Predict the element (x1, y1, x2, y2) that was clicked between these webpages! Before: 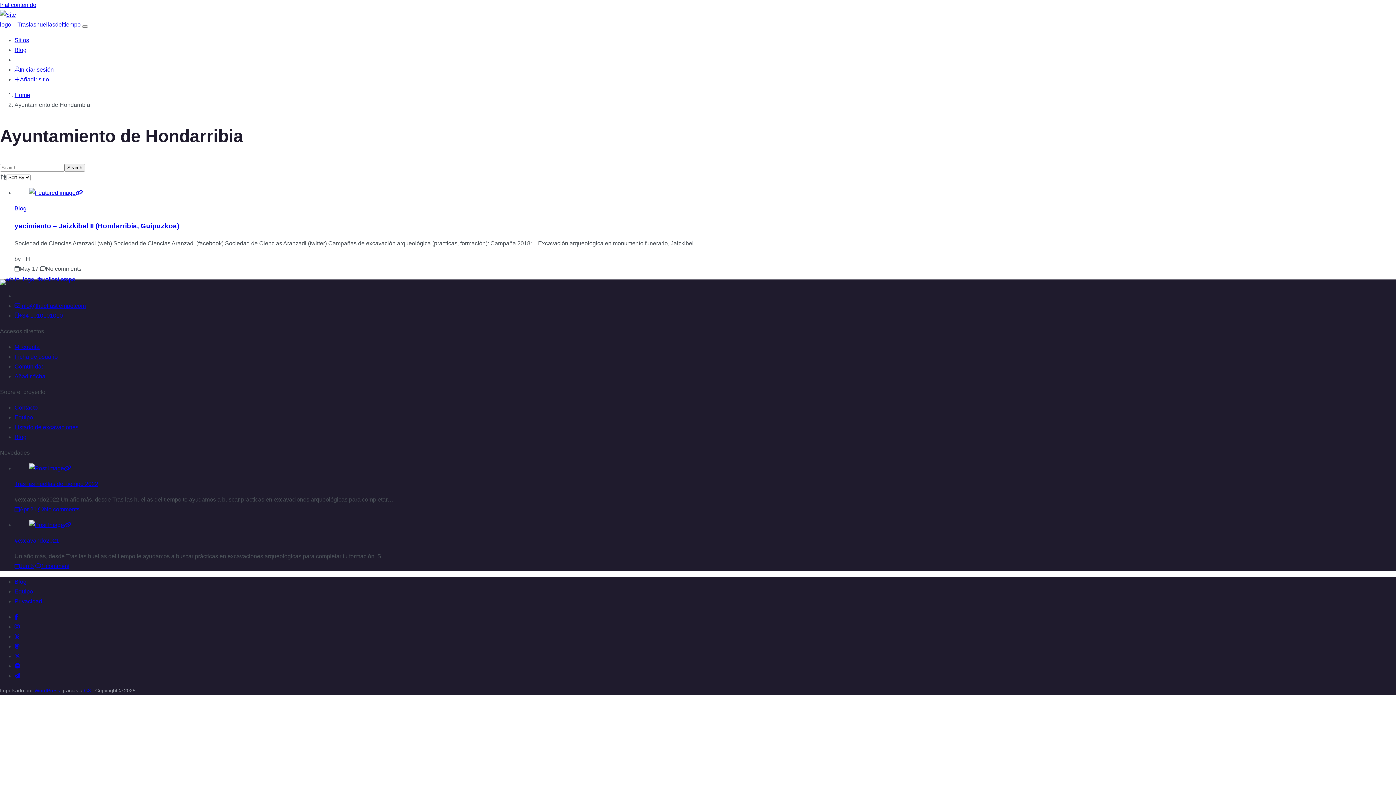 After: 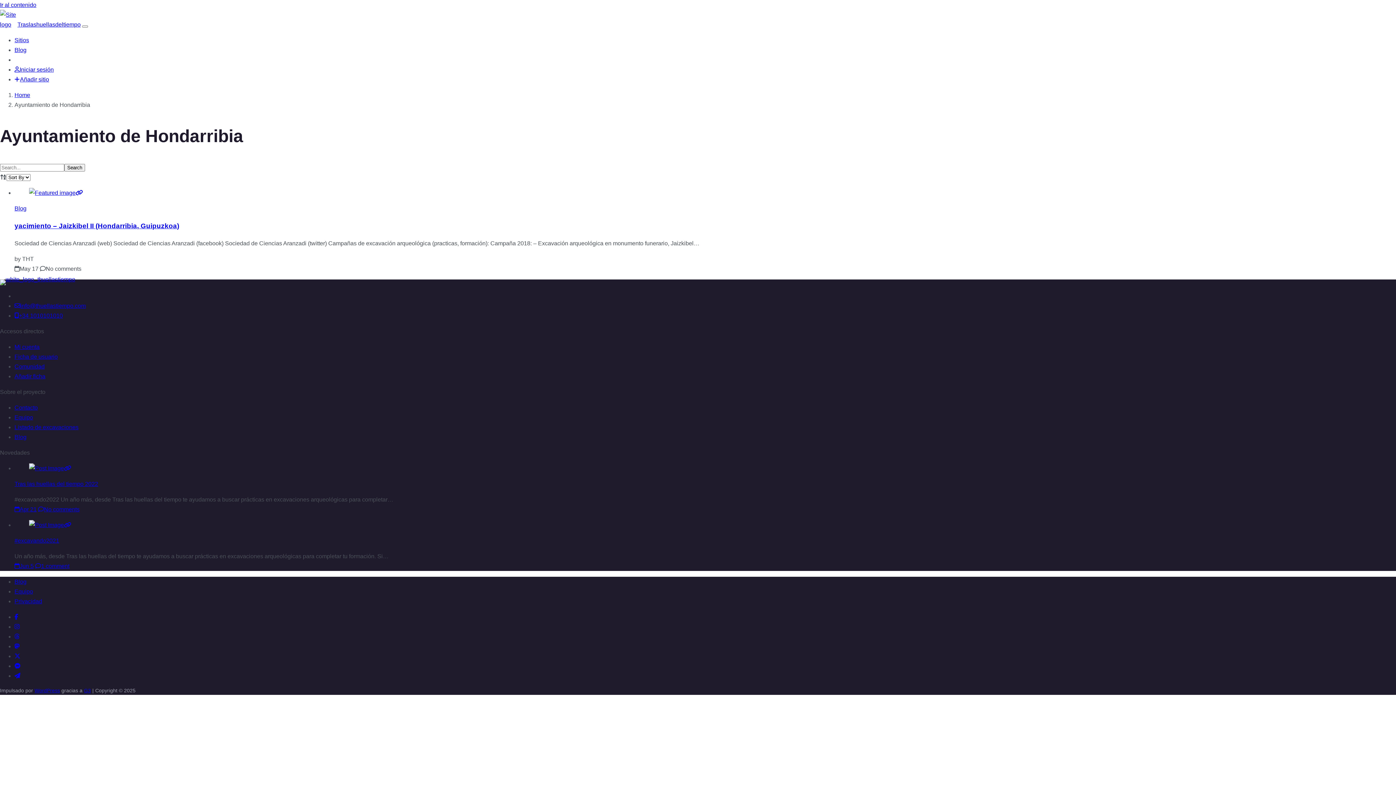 Action: label: Únete a nuestro canal de Telegram bbox: (14, 673, 20, 679)